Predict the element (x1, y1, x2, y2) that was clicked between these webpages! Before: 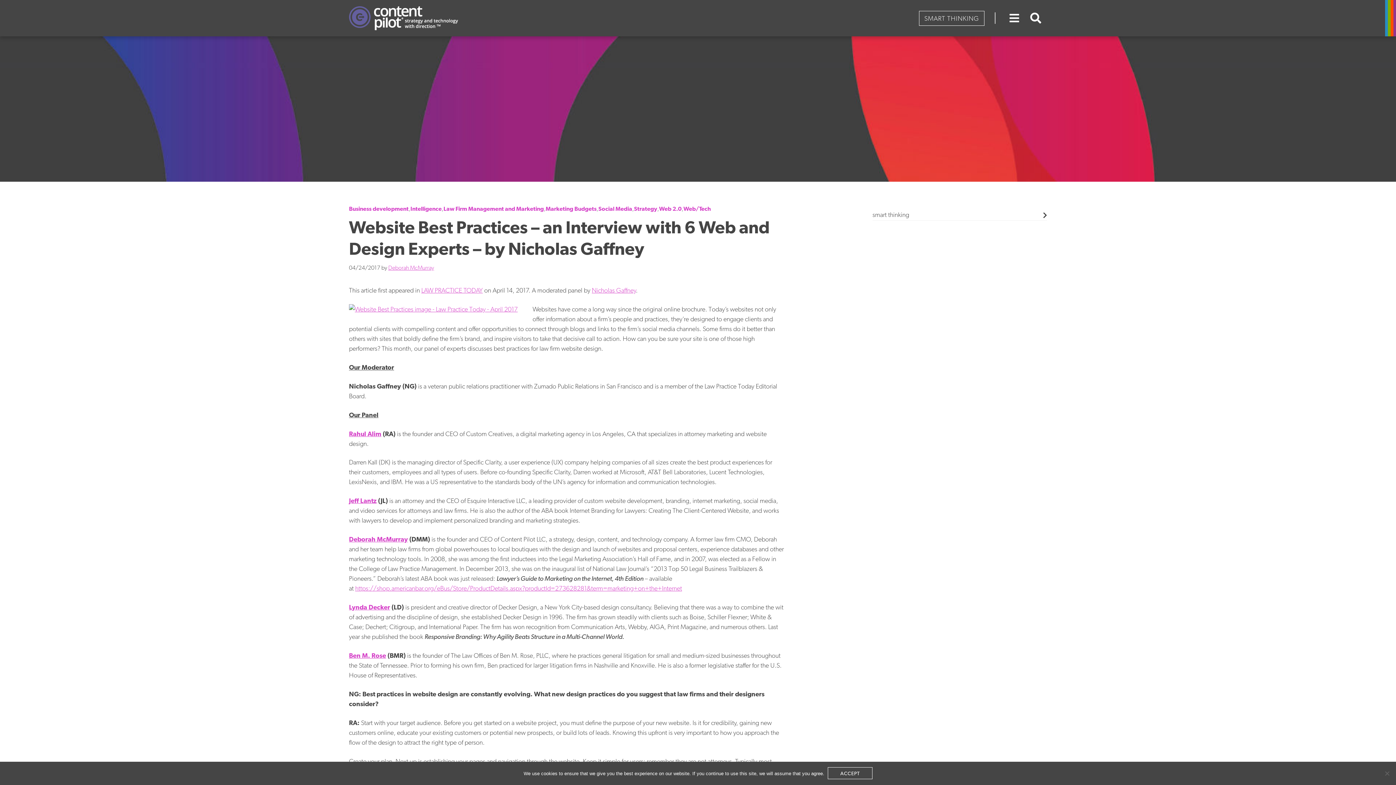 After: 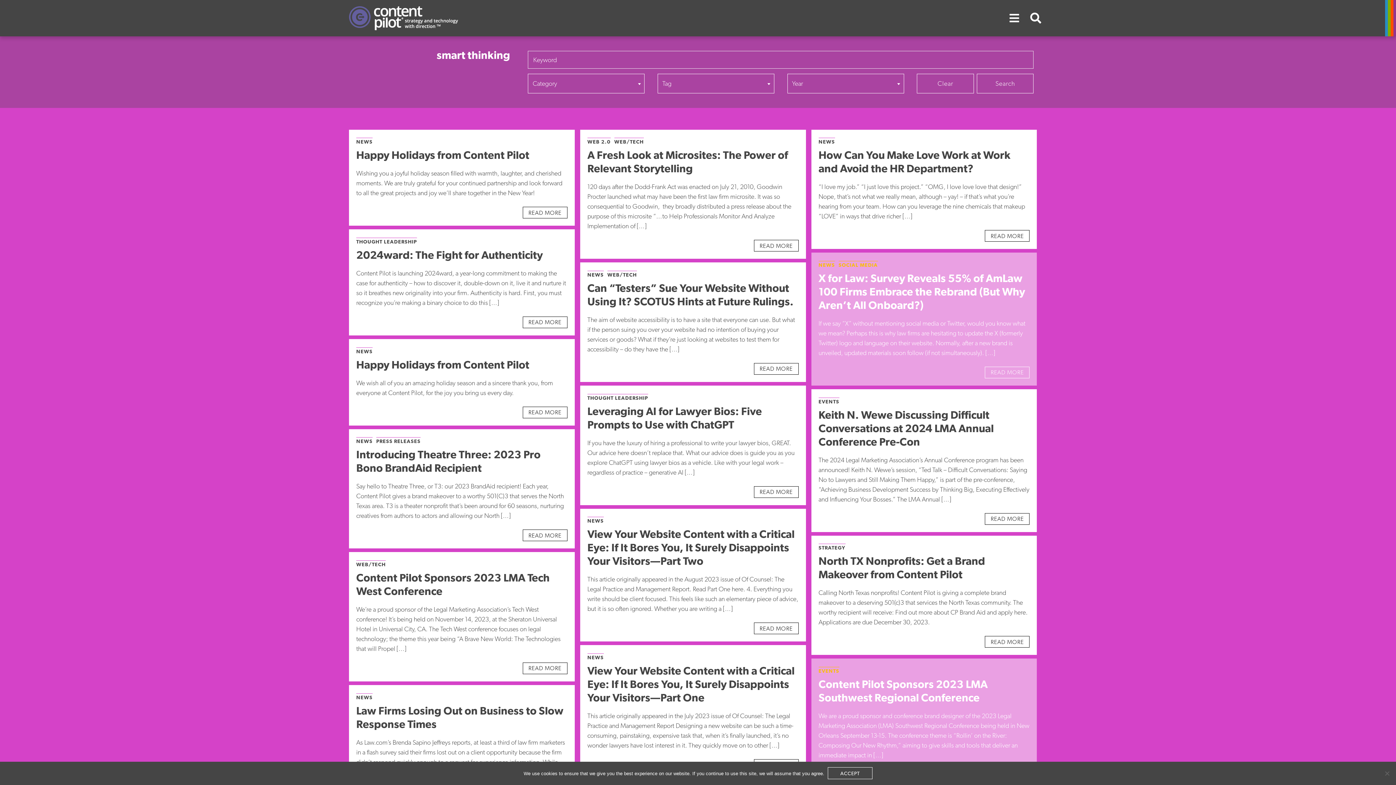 Action: label: SMART THINKING bbox: (919, 10, 984, 25)